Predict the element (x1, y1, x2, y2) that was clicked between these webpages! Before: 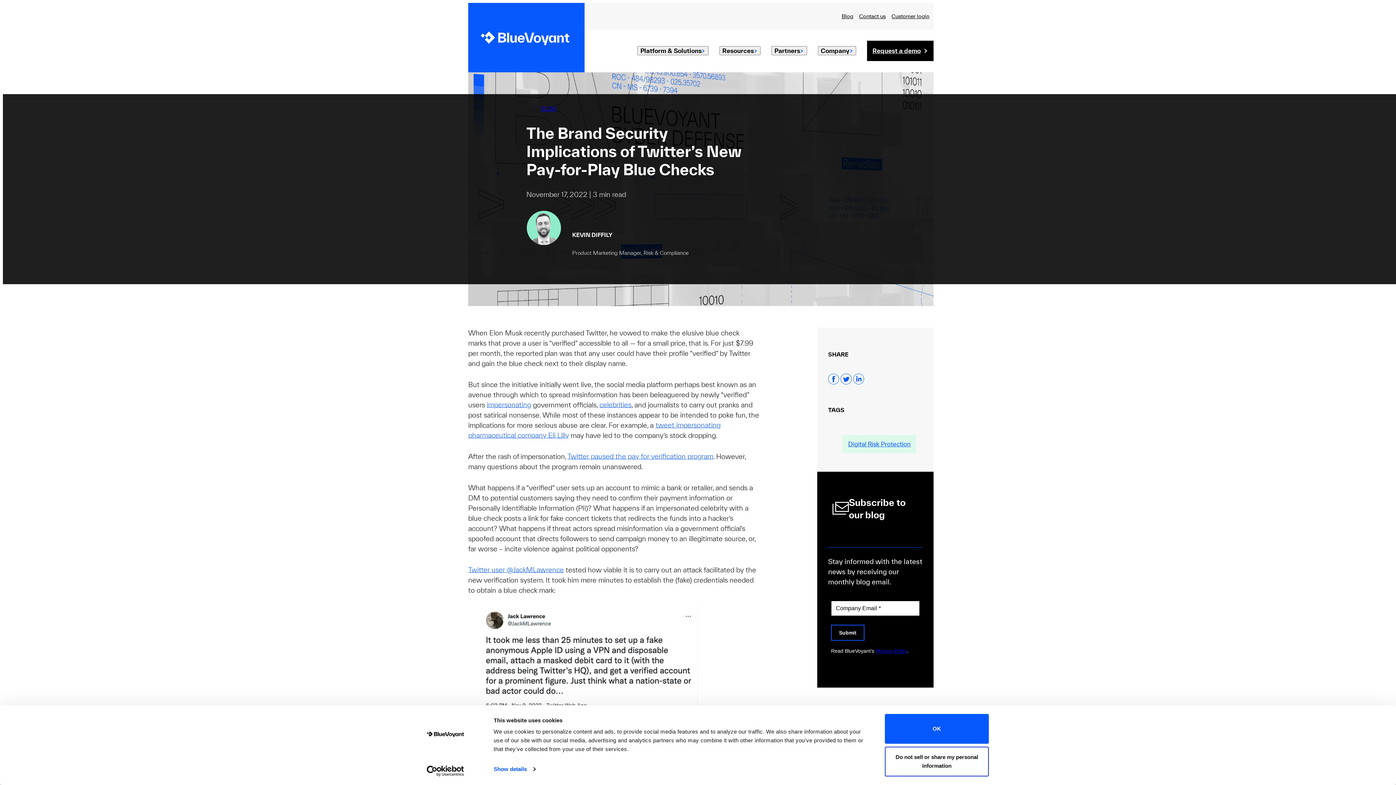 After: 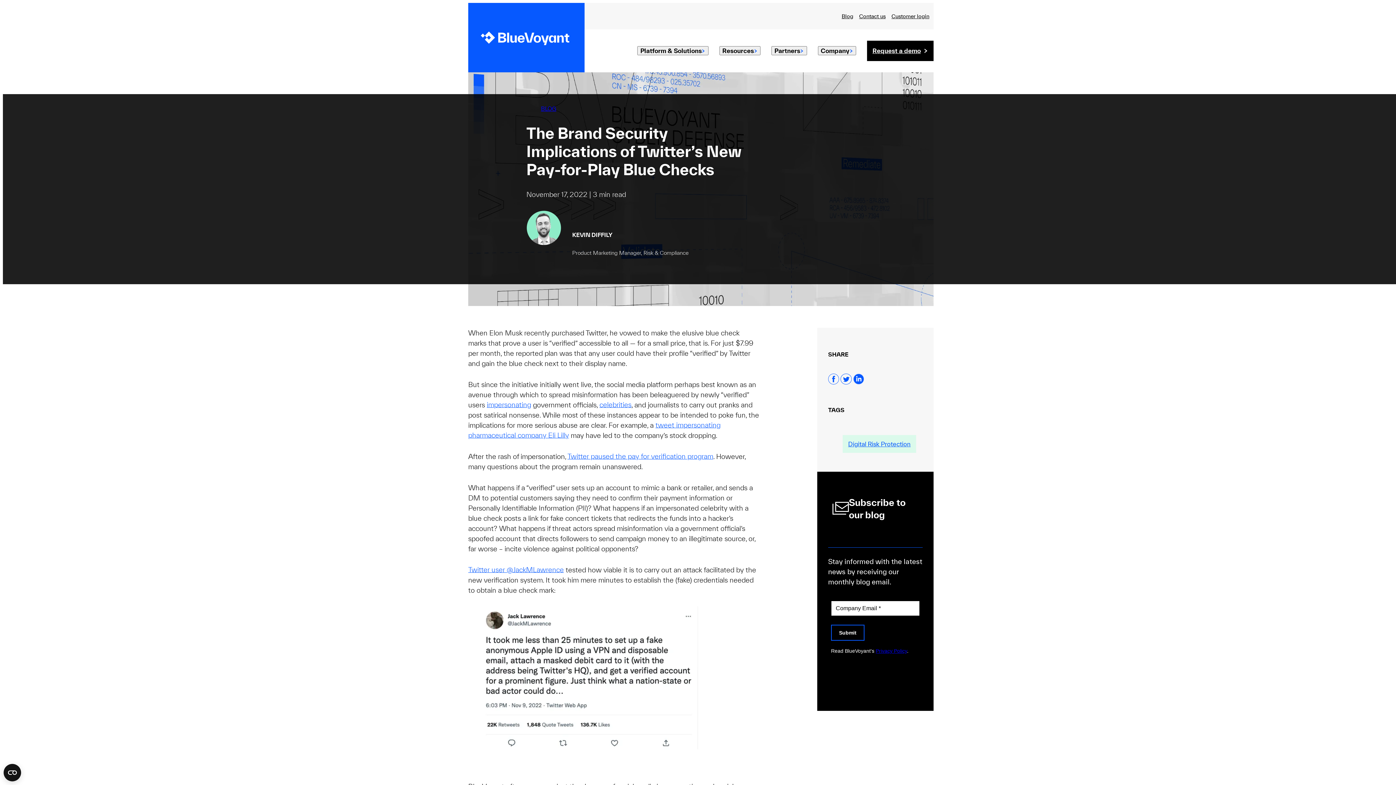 Action: label: LinkedIn bbox: (853, 378, 864, 385)